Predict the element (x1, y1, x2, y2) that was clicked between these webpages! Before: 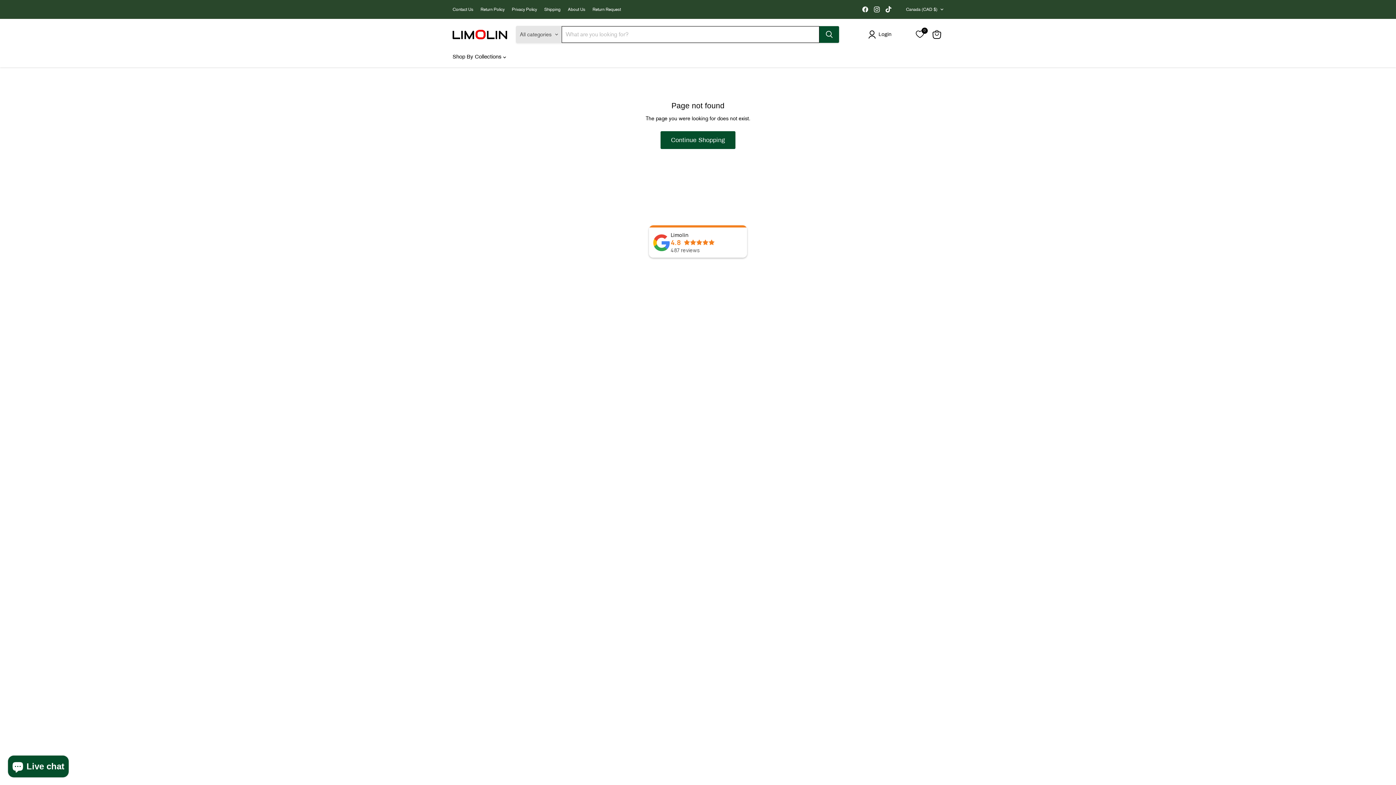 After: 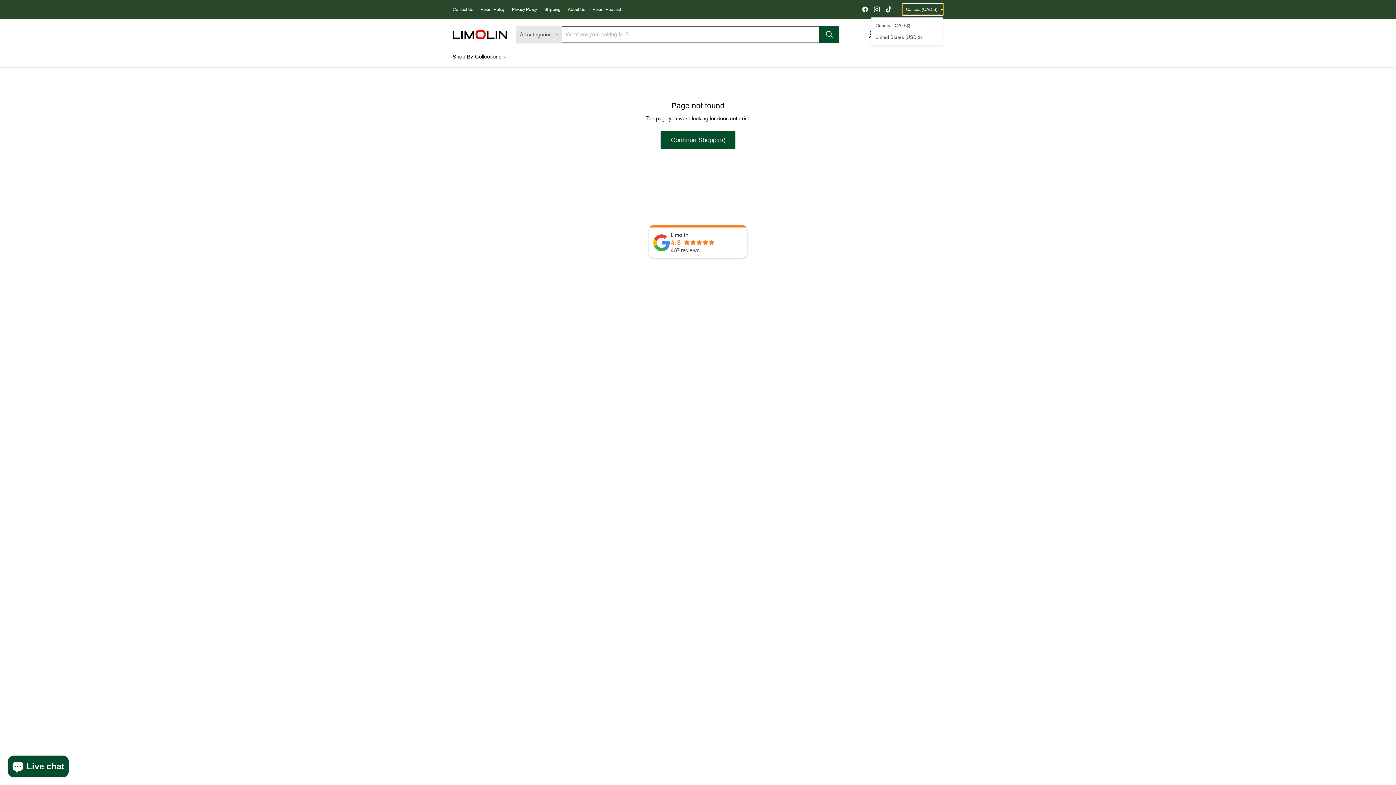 Action: label: Canada (CAD $) bbox: (902, 3, 943, 14)